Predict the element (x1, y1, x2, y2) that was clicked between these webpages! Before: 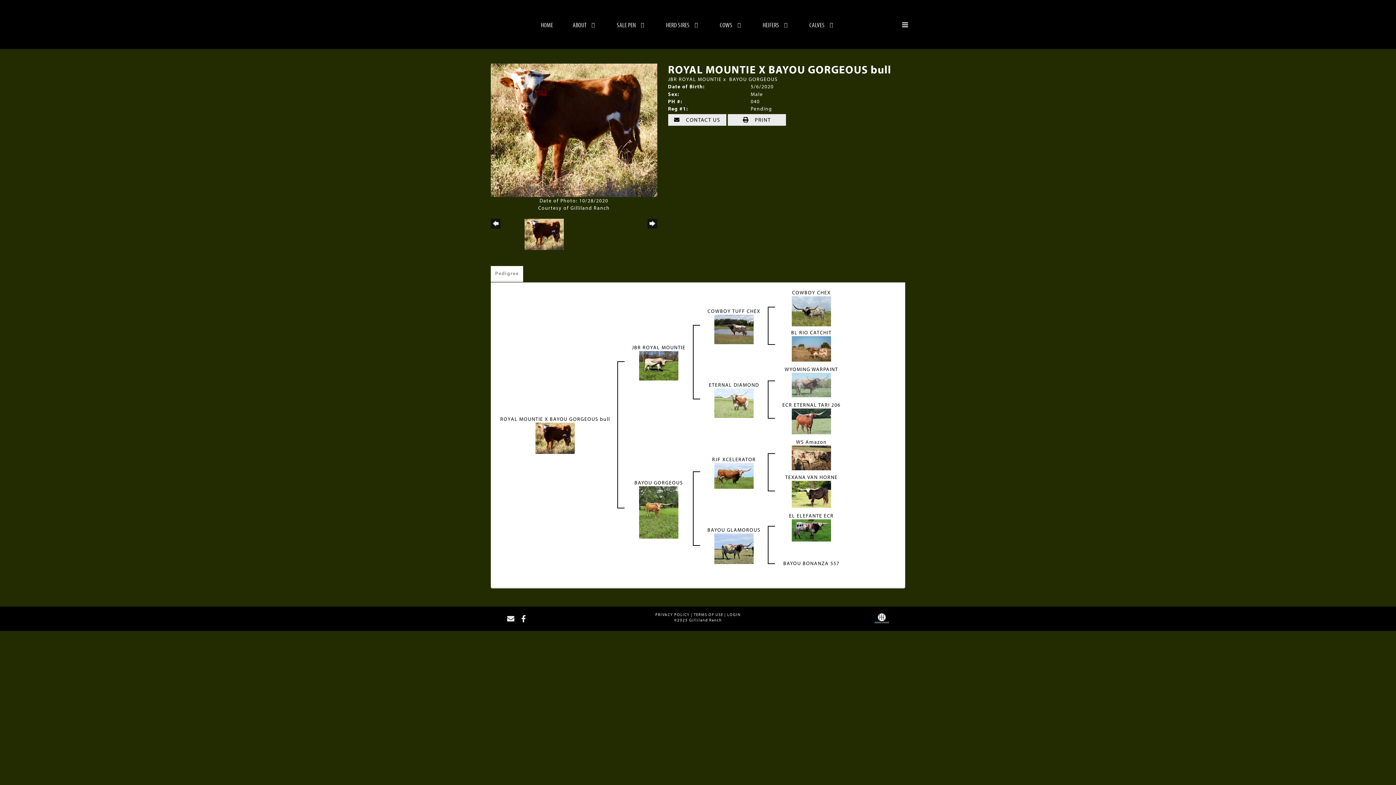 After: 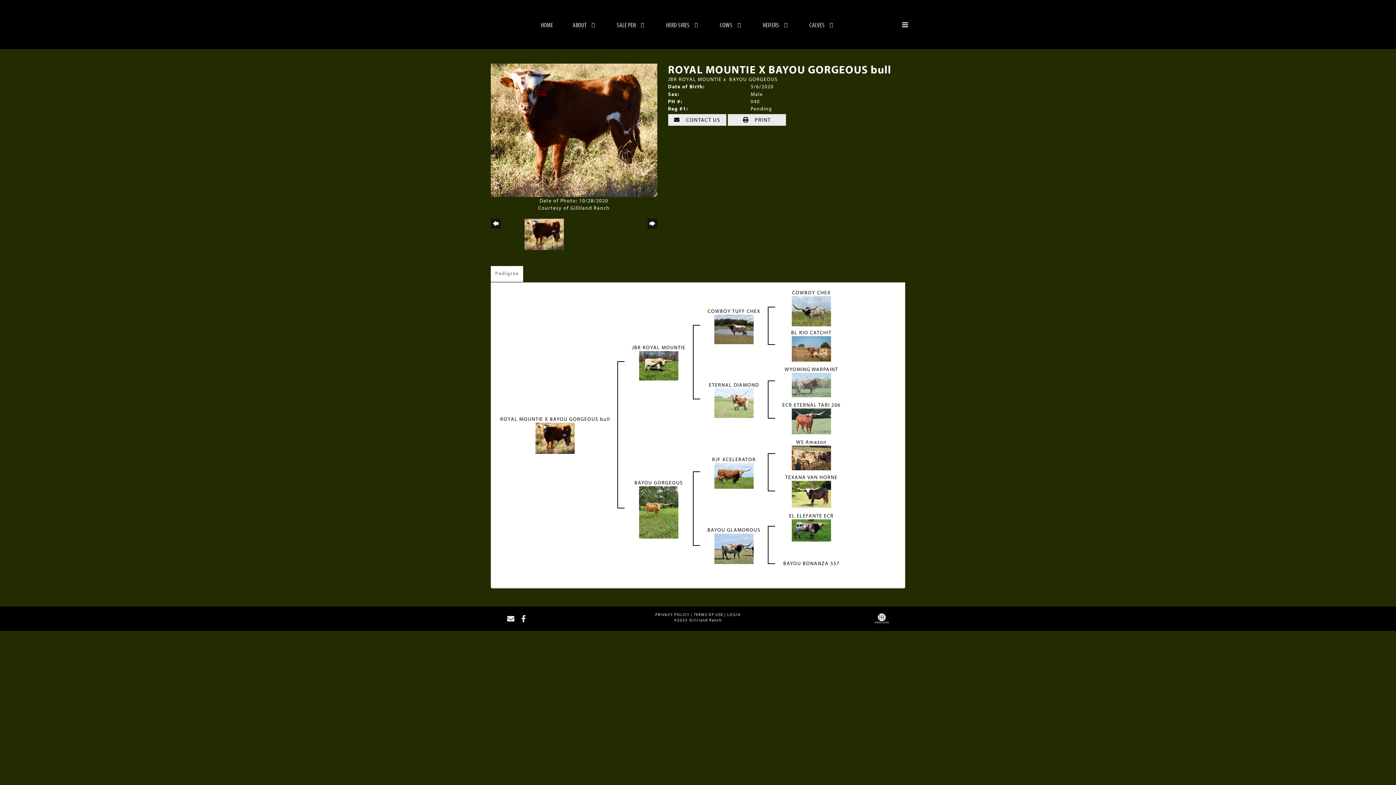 Action: bbox: (727, 612, 740, 617) label: LOGIN